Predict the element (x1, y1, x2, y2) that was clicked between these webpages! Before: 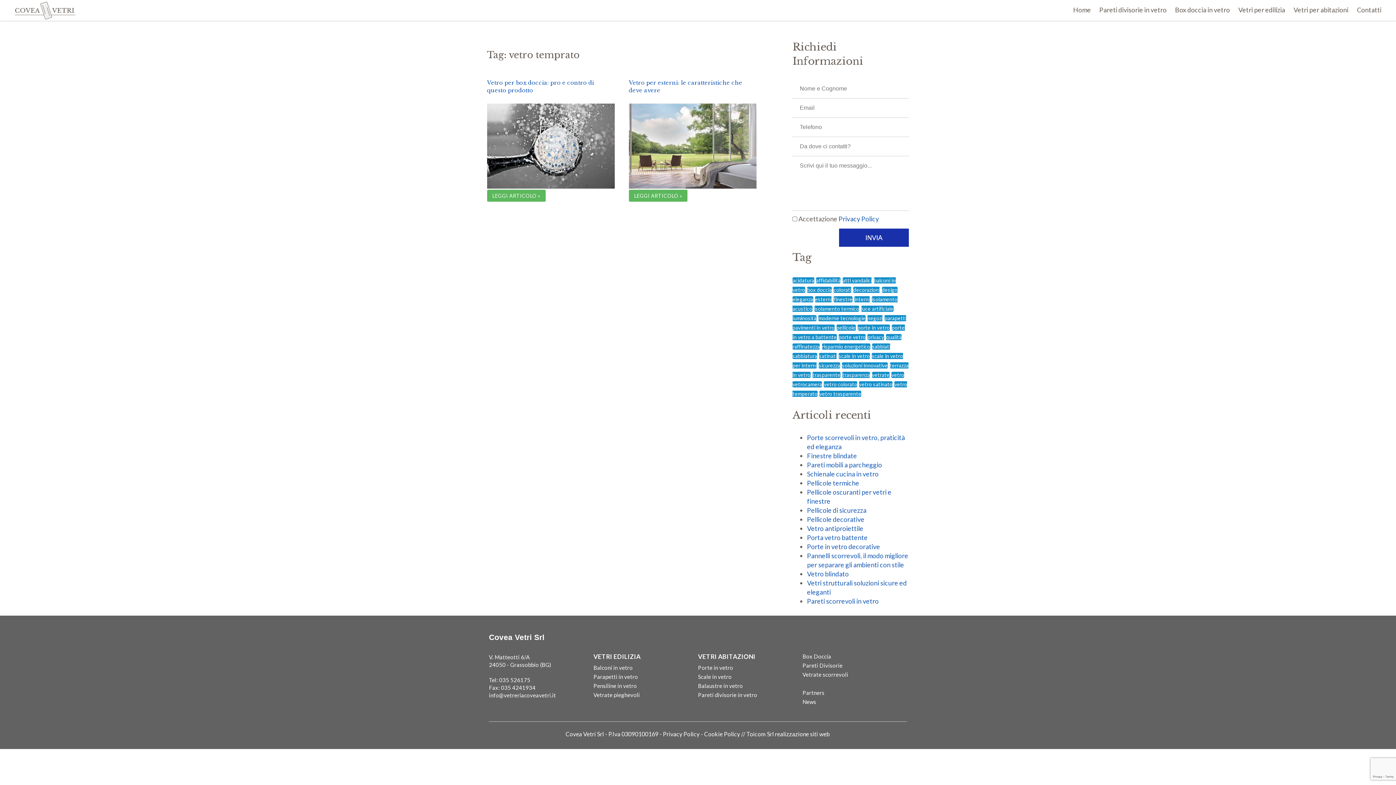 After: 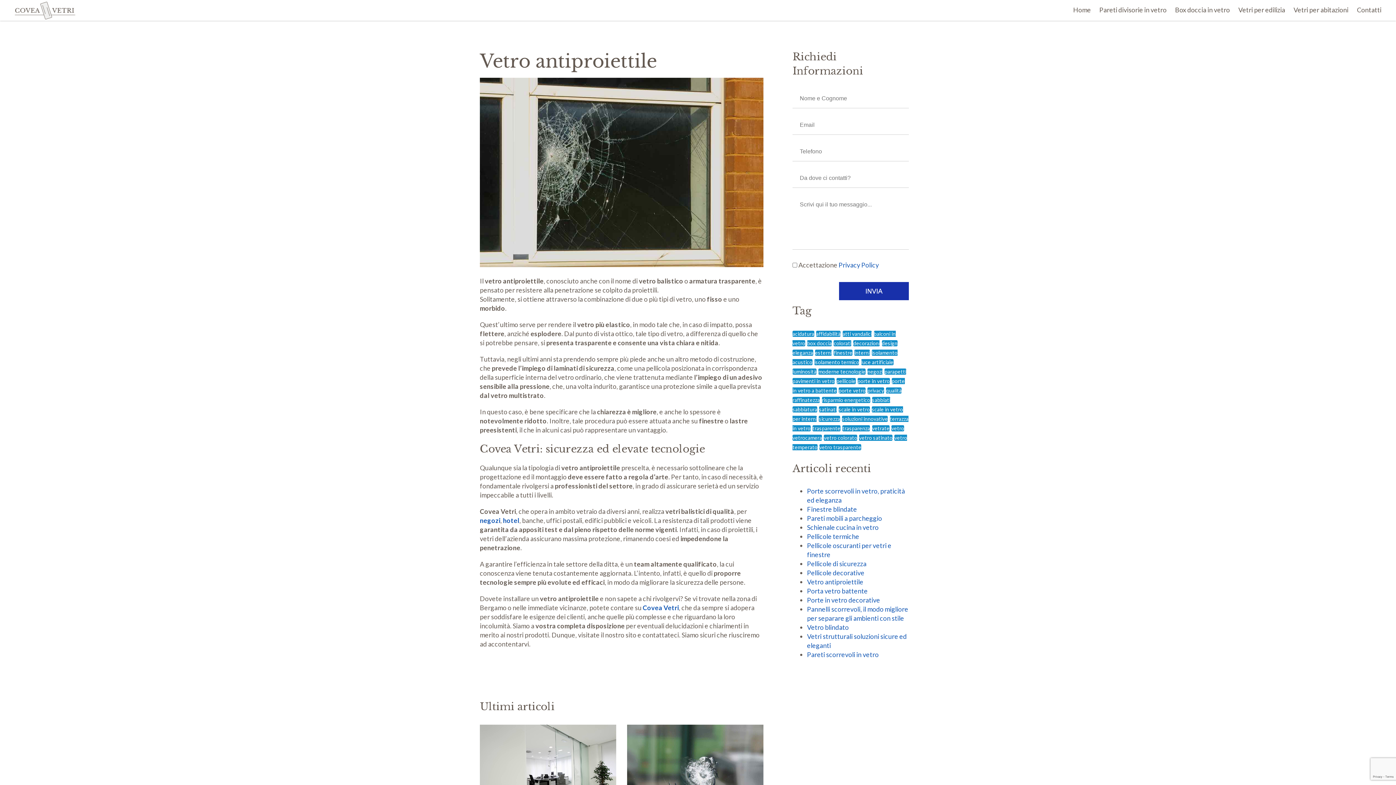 Action: bbox: (807, 524, 863, 532) label: Vetro antiproiettile